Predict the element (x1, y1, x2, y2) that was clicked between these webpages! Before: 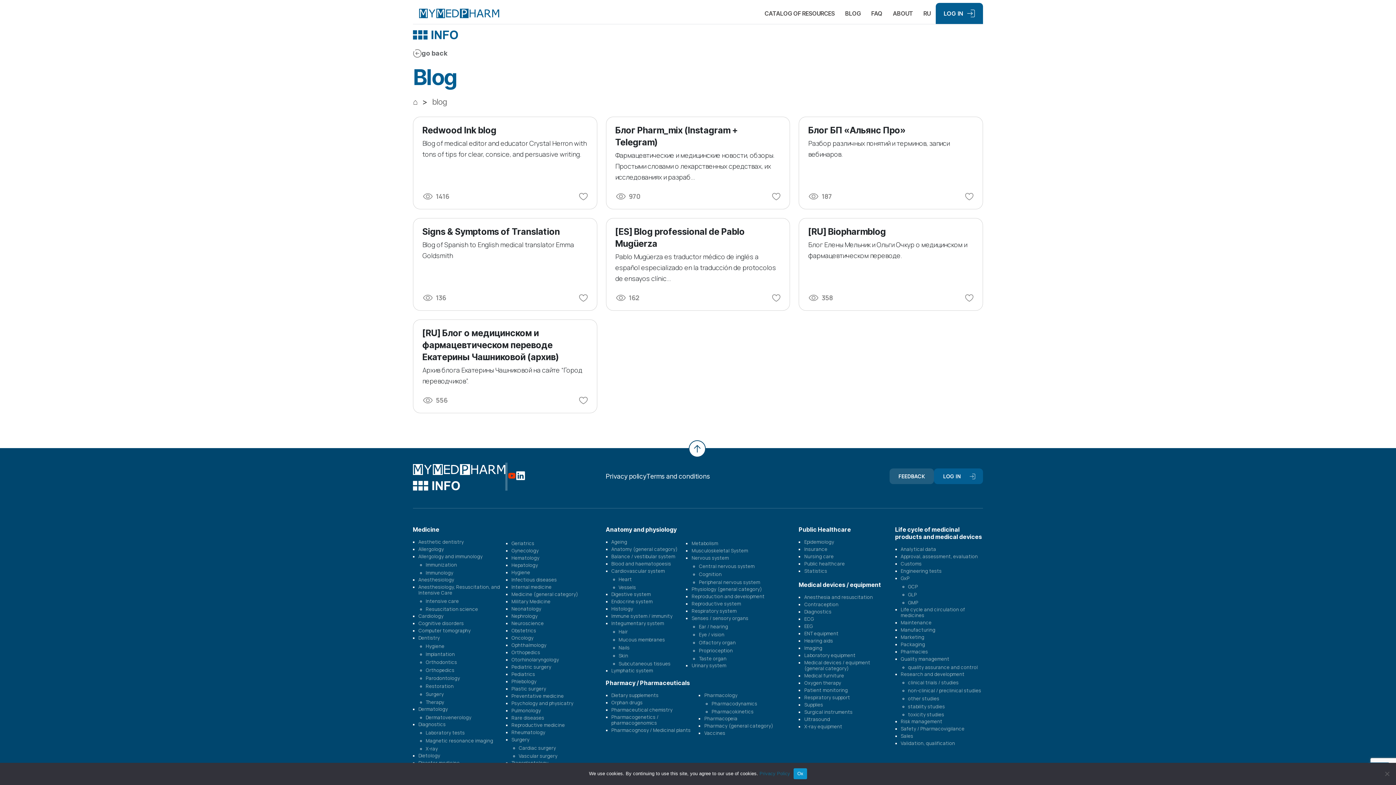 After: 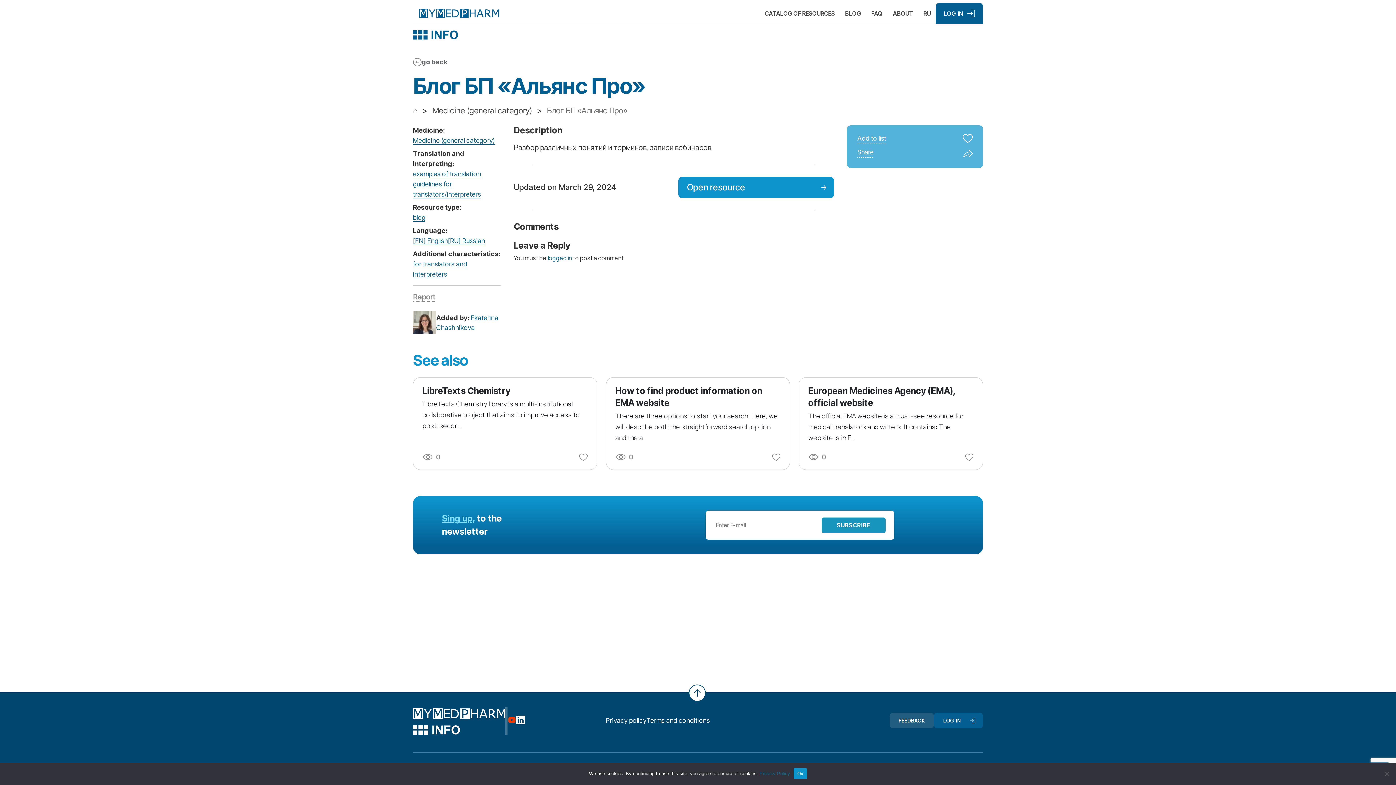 Action: bbox: (808, 191, 832, 201) label: 187